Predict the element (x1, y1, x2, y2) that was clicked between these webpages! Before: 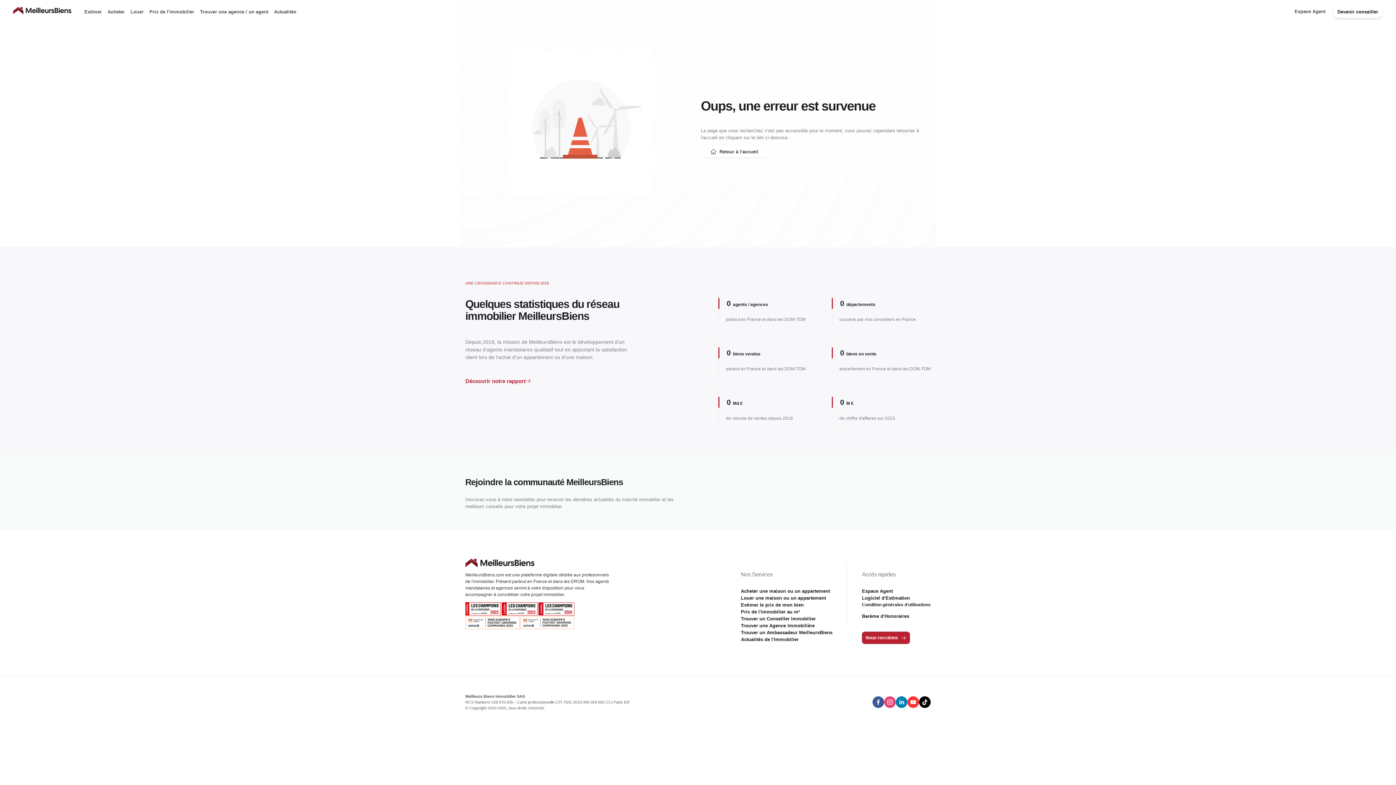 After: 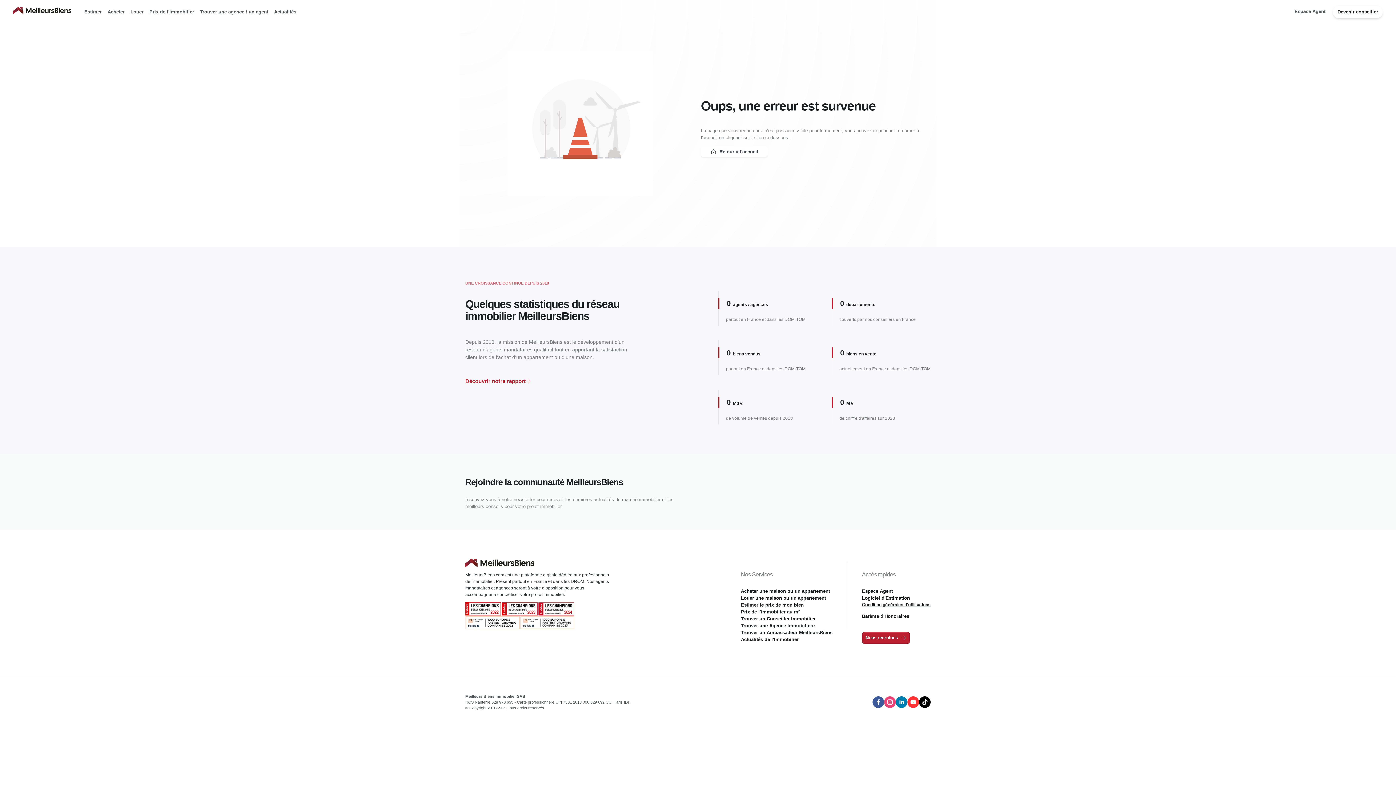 Action: label: Condition générales d'utilisations bbox: (862, 525, 930, 531)